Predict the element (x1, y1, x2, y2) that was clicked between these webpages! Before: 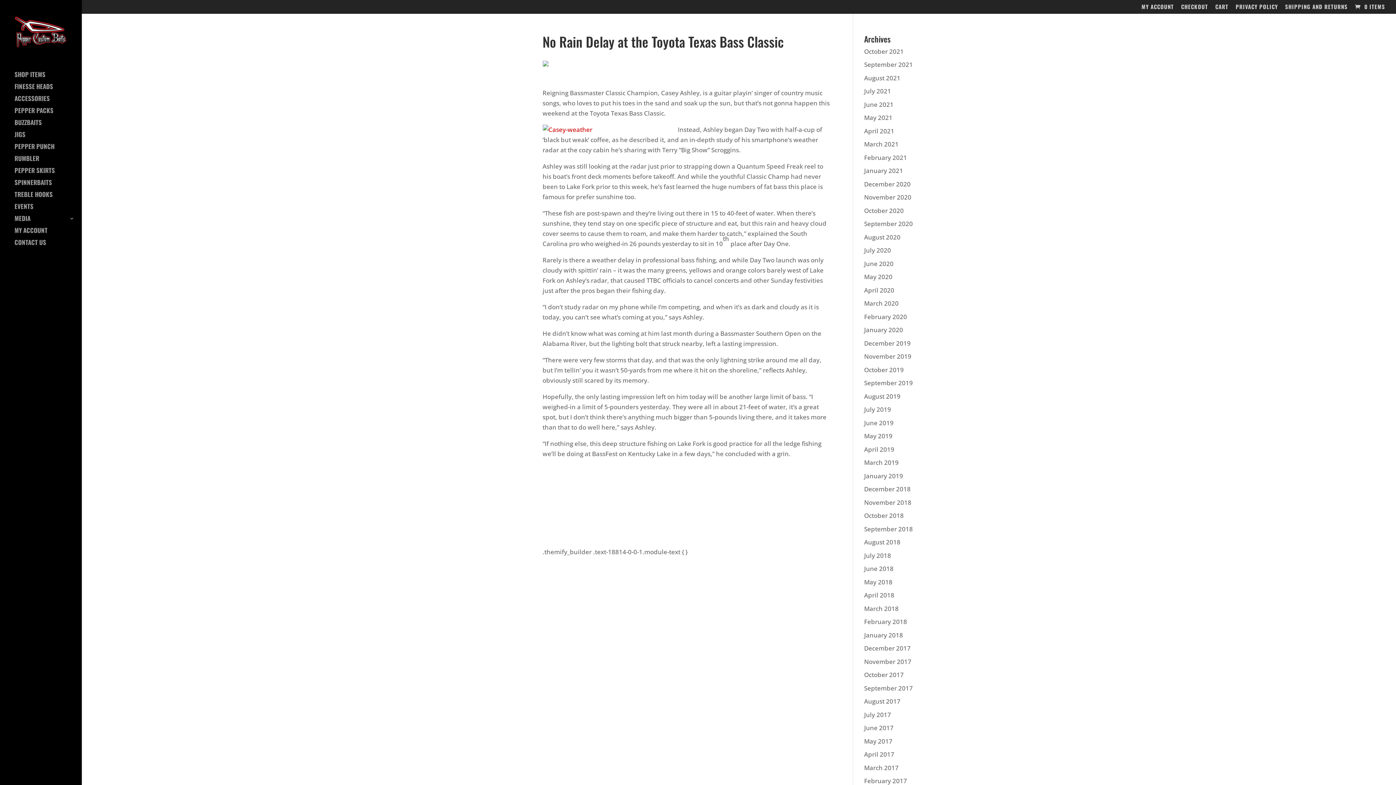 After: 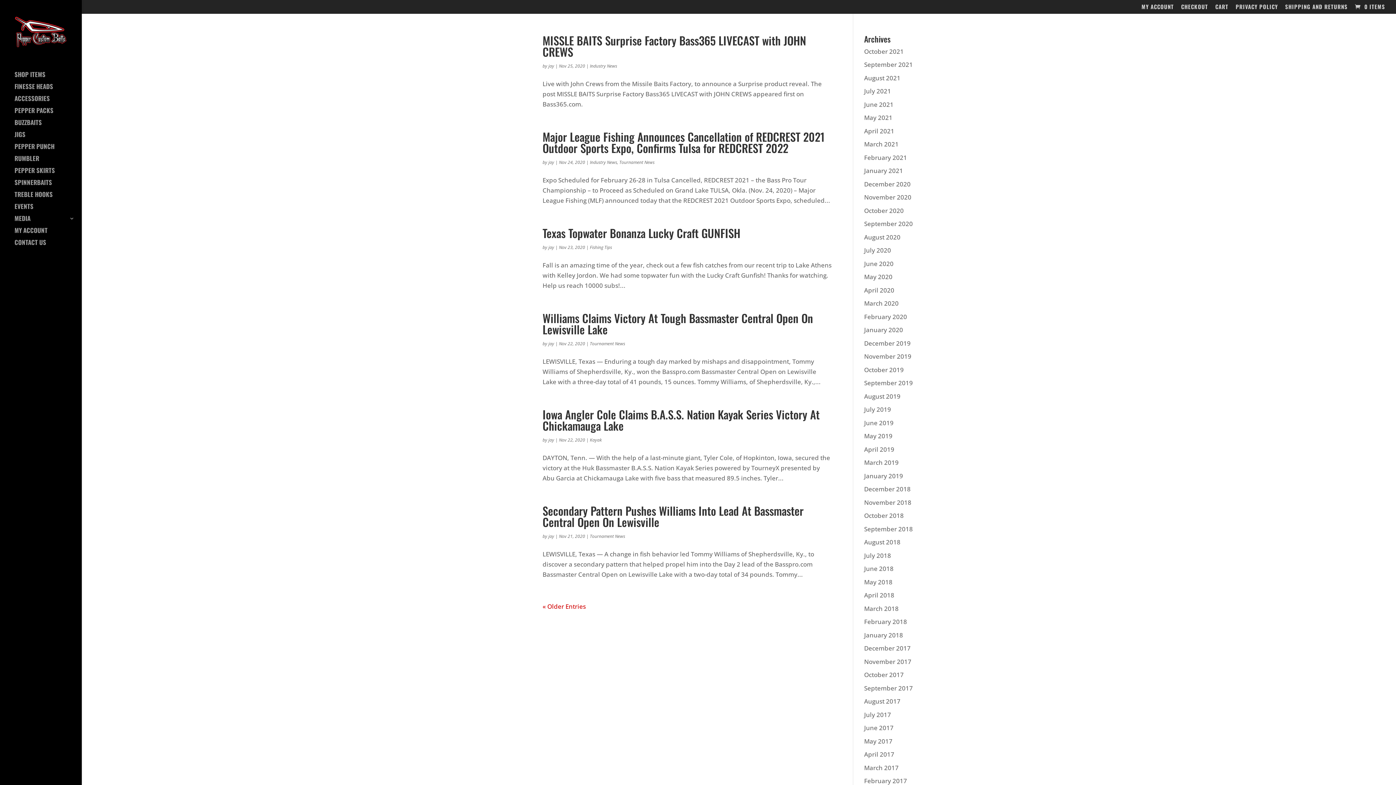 Action: bbox: (864, 193, 911, 201) label: November 2020